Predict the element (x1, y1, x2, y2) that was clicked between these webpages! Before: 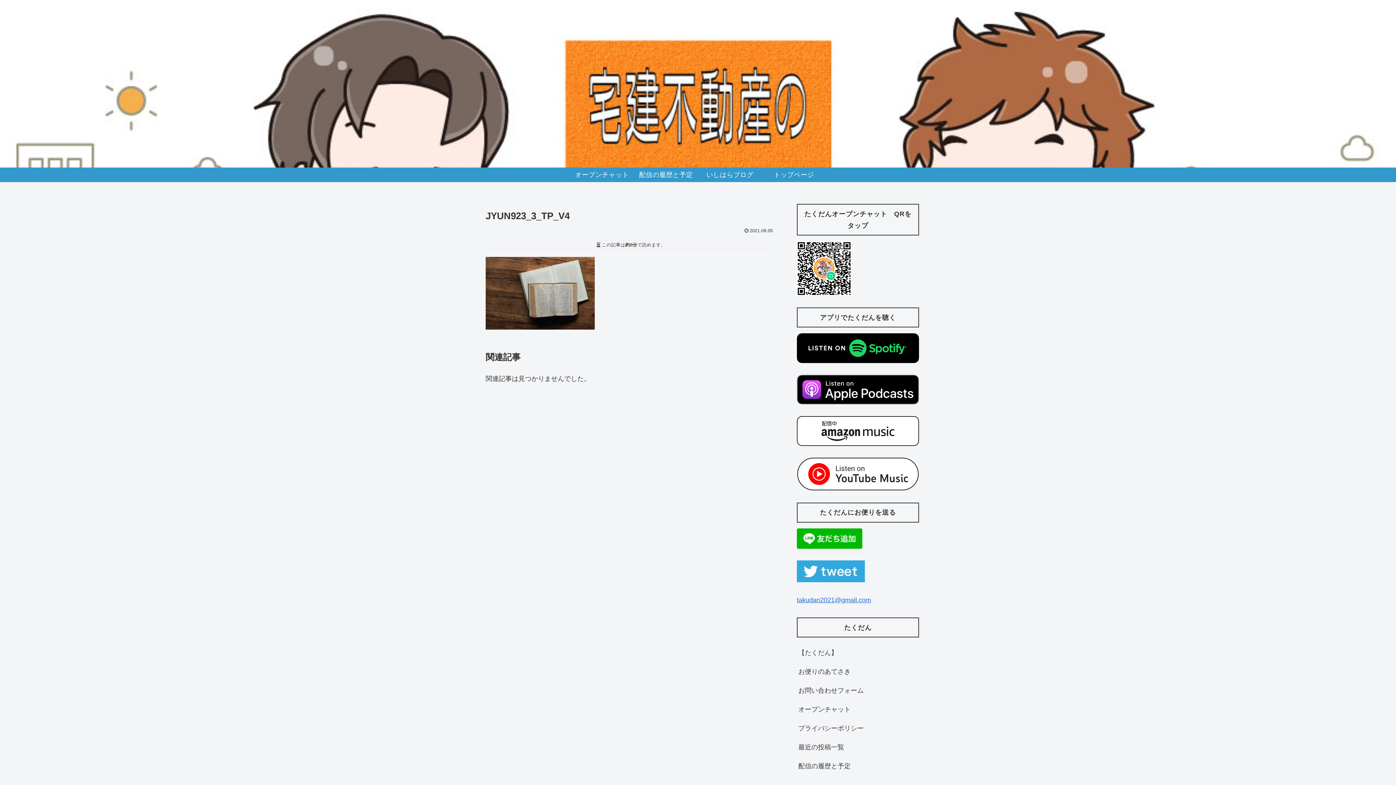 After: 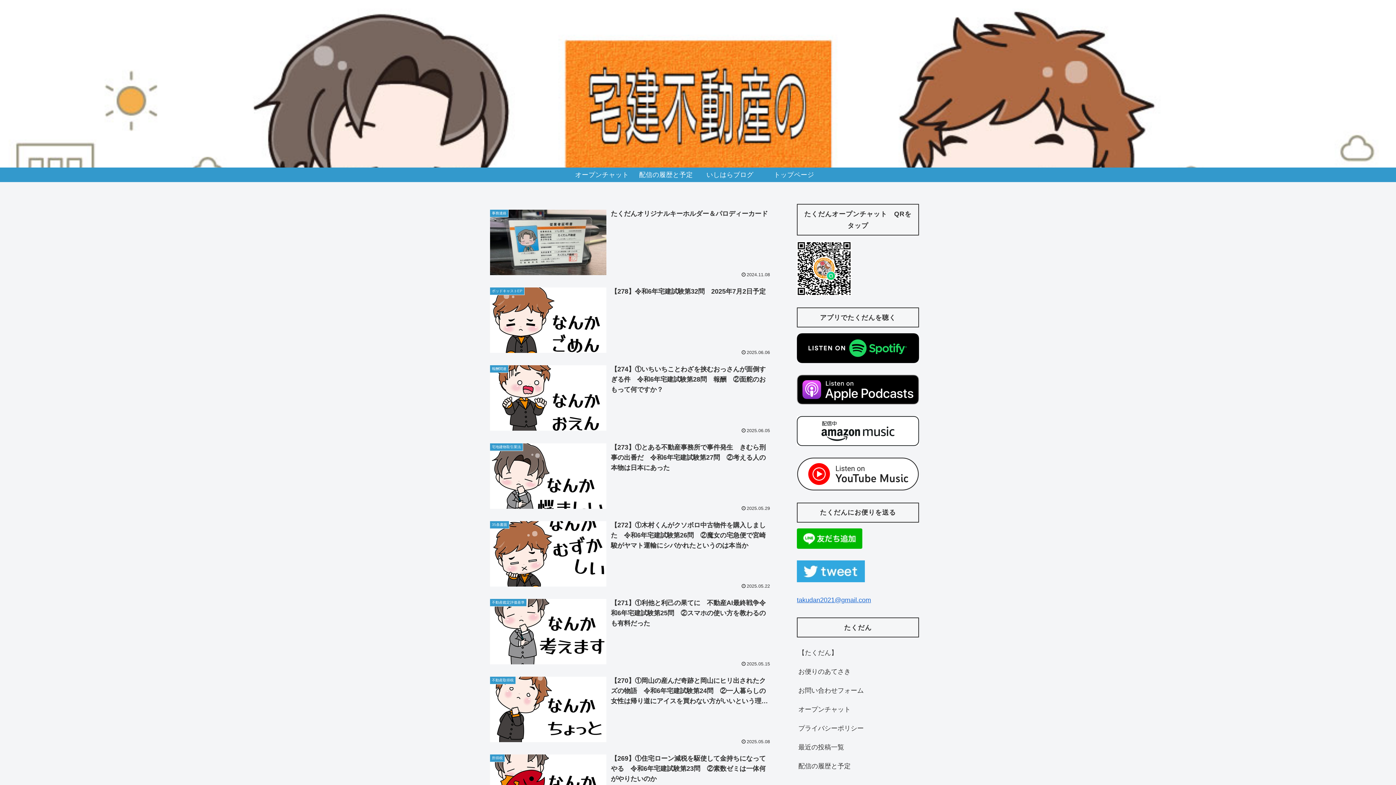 Action: bbox: (762, 167, 826, 182) label: トップページ